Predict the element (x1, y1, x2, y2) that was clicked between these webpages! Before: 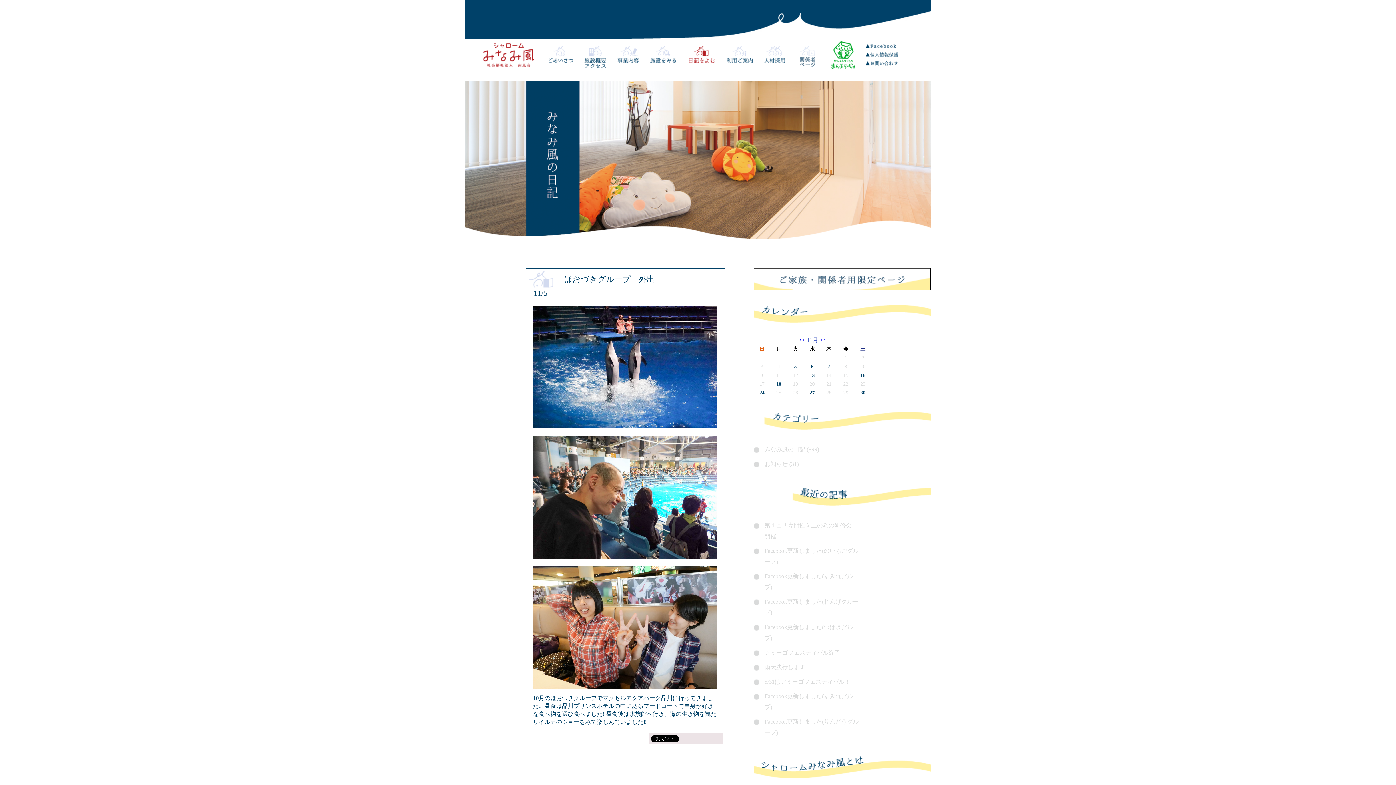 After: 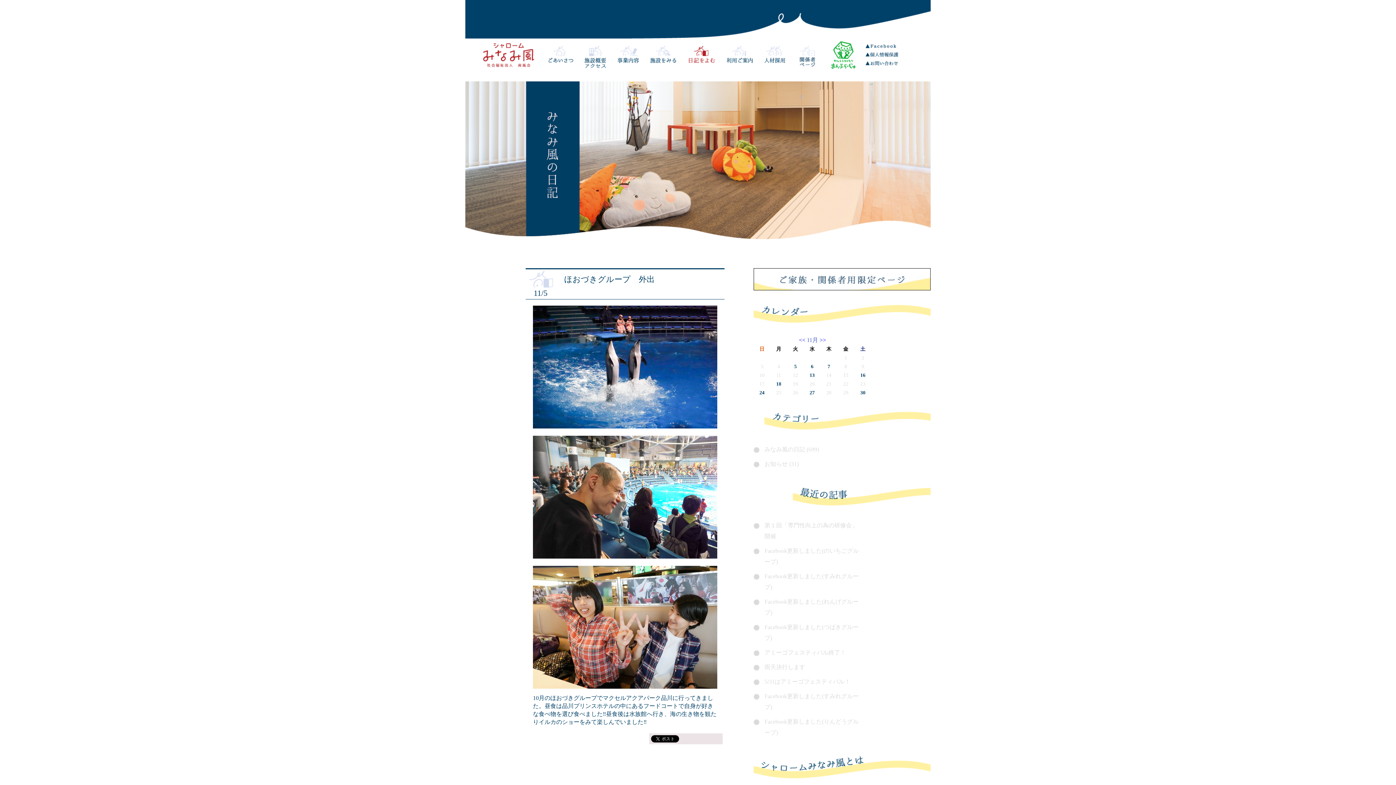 Action: label: 5 bbox: (794, 364, 796, 369)